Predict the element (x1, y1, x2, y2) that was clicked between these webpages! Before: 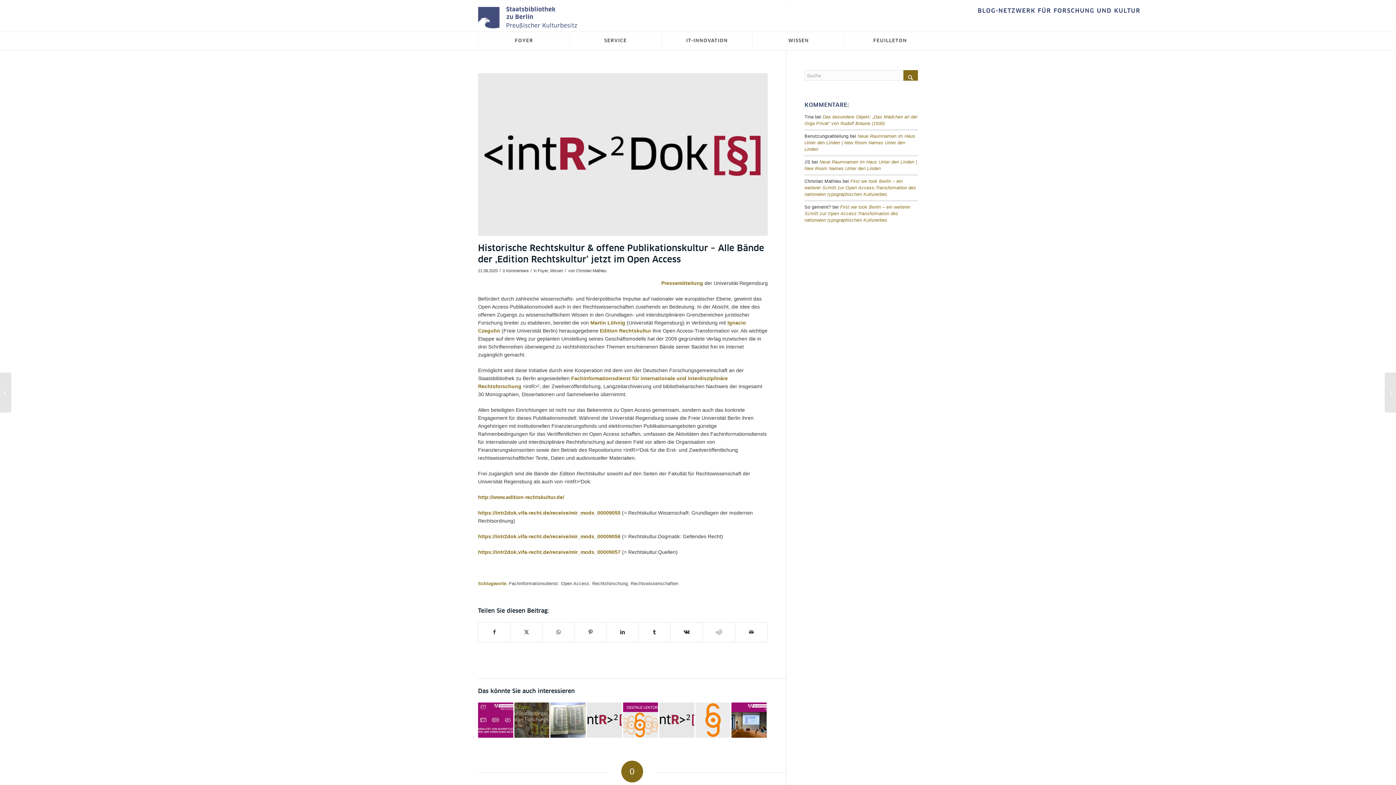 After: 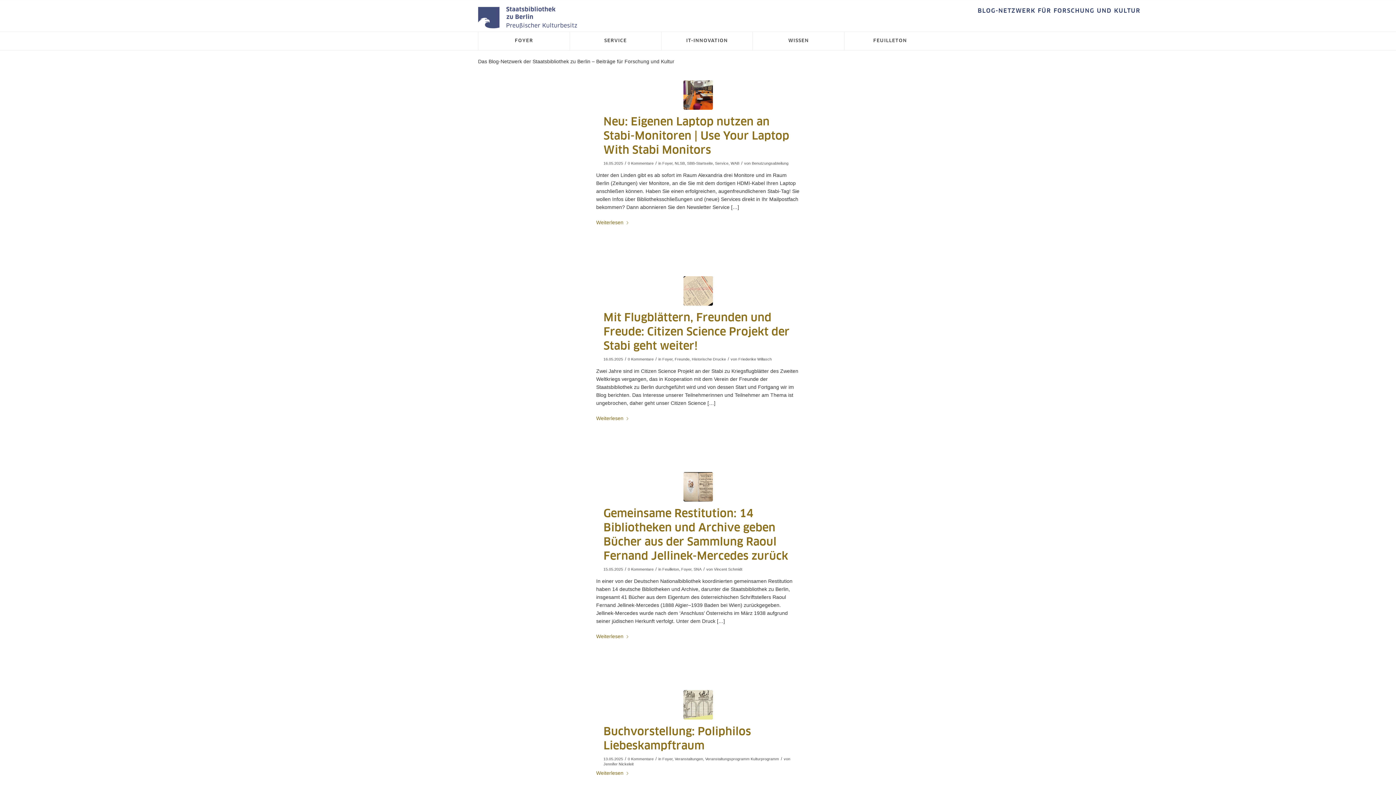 Action: bbox: (537, 268, 548, 273) label: Foyer